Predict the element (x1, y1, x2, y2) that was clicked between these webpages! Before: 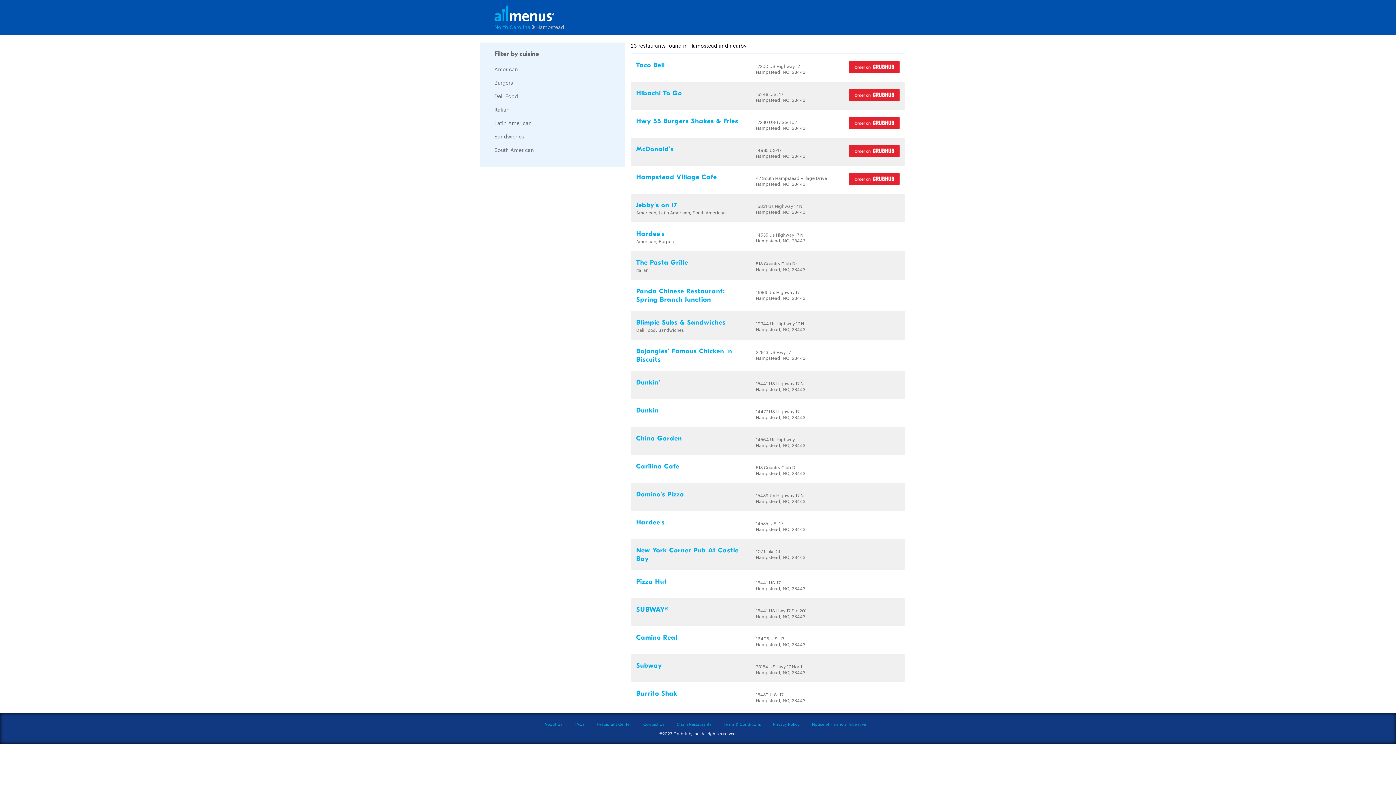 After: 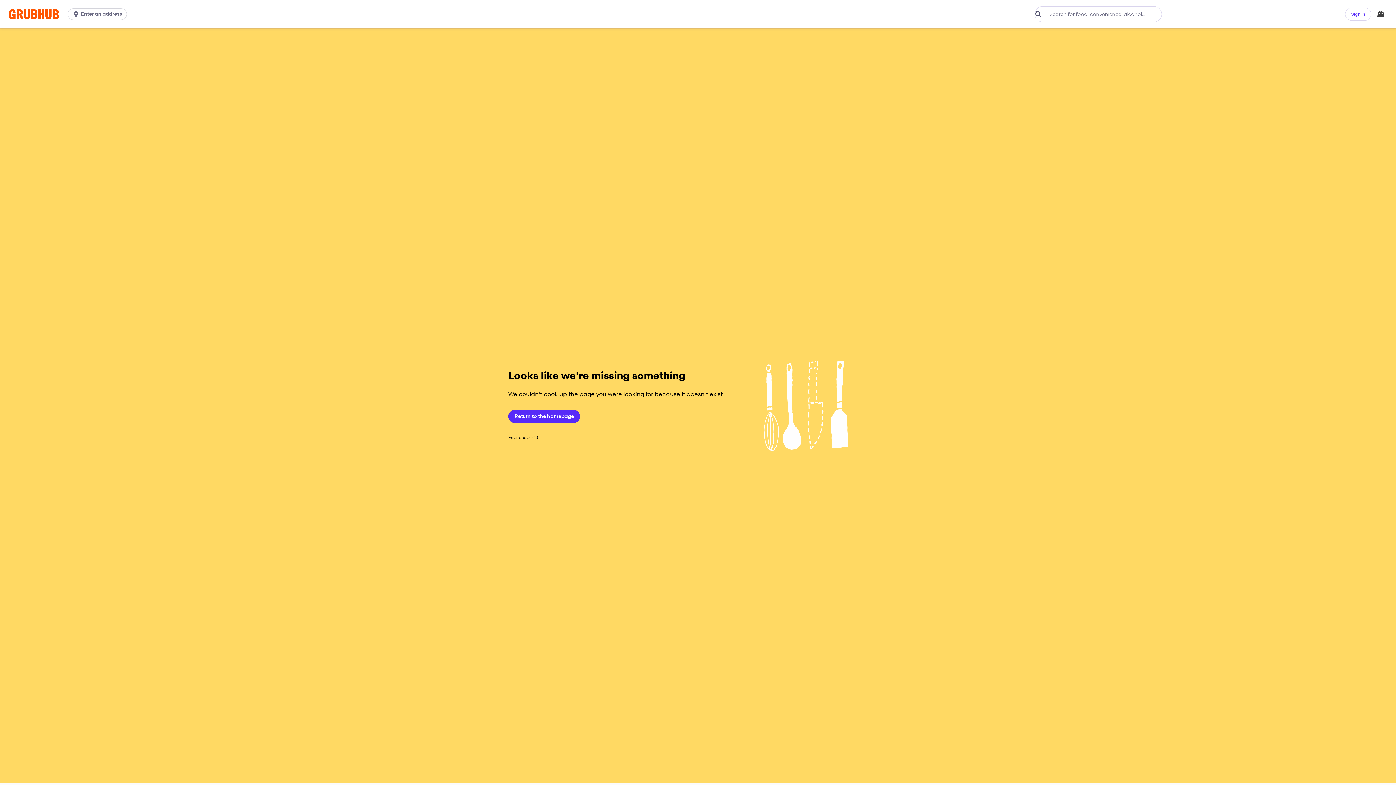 Action: bbox: (849, 90, 899, 97)